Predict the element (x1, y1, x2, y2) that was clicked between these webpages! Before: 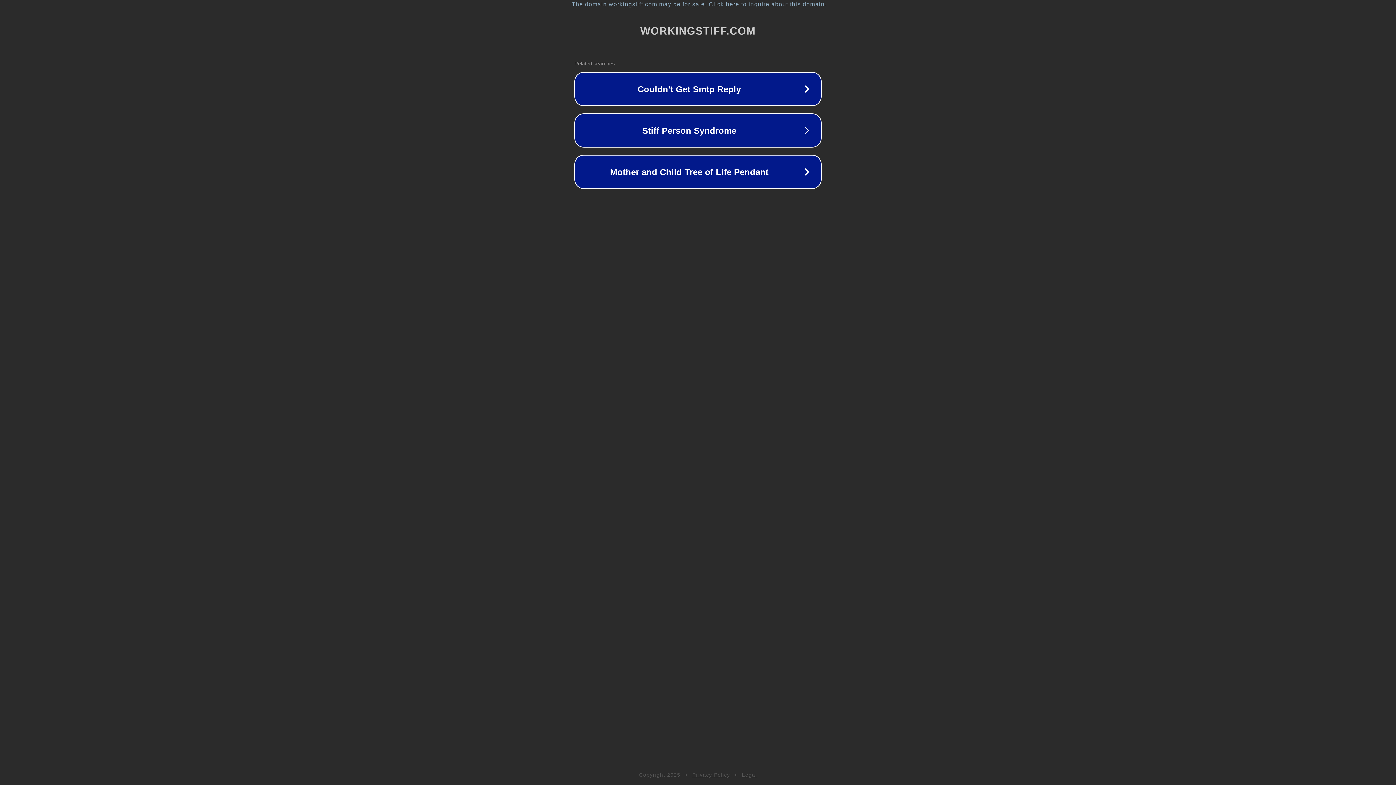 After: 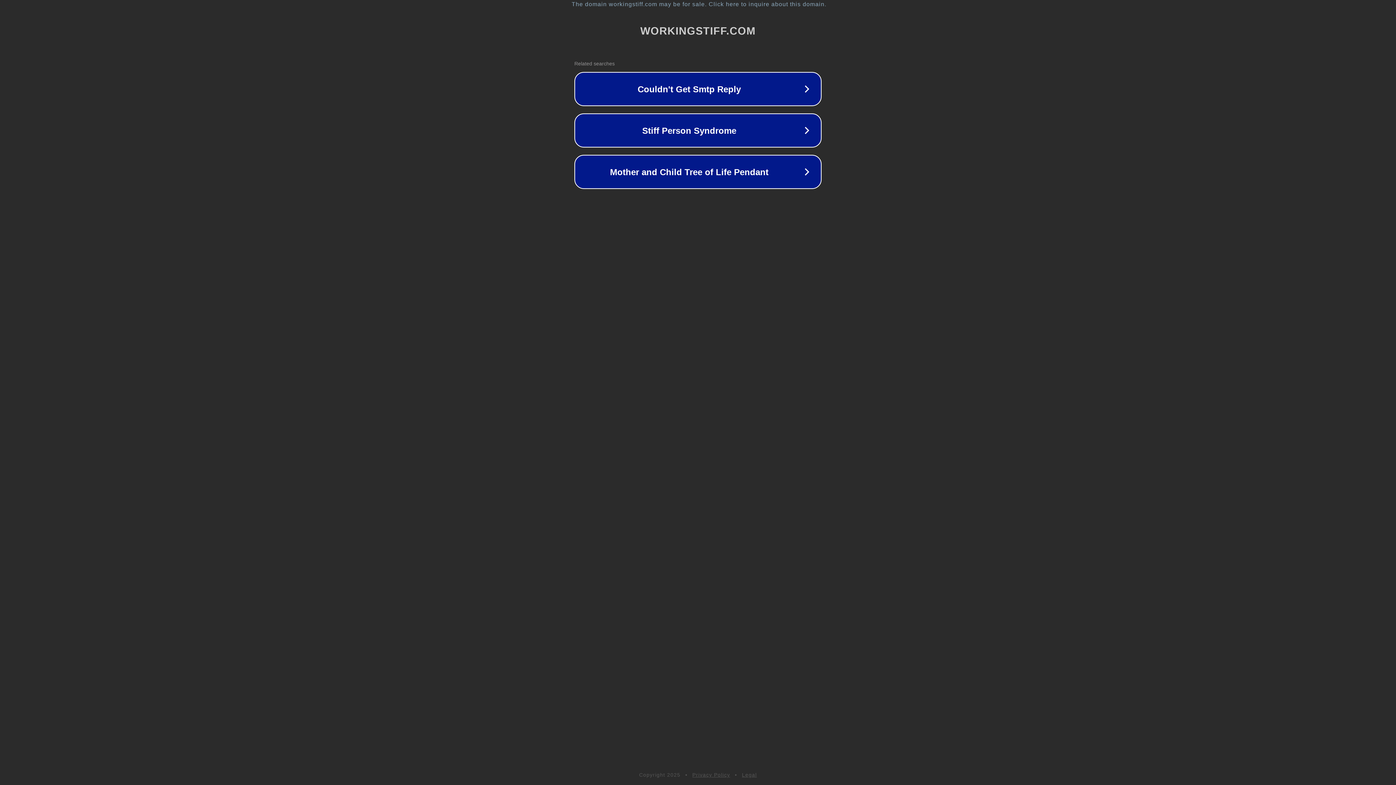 Action: bbox: (692, 772, 730, 778) label: Privacy Policy